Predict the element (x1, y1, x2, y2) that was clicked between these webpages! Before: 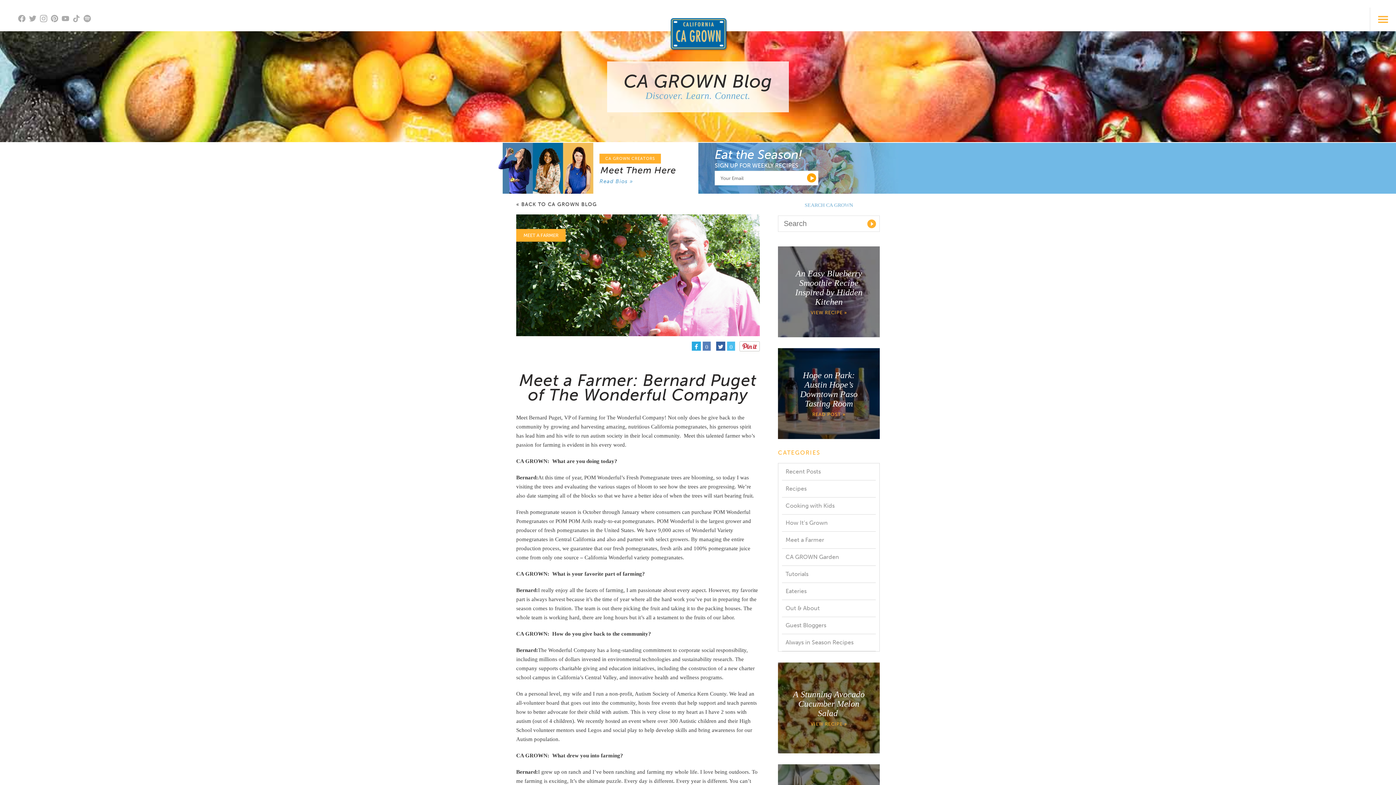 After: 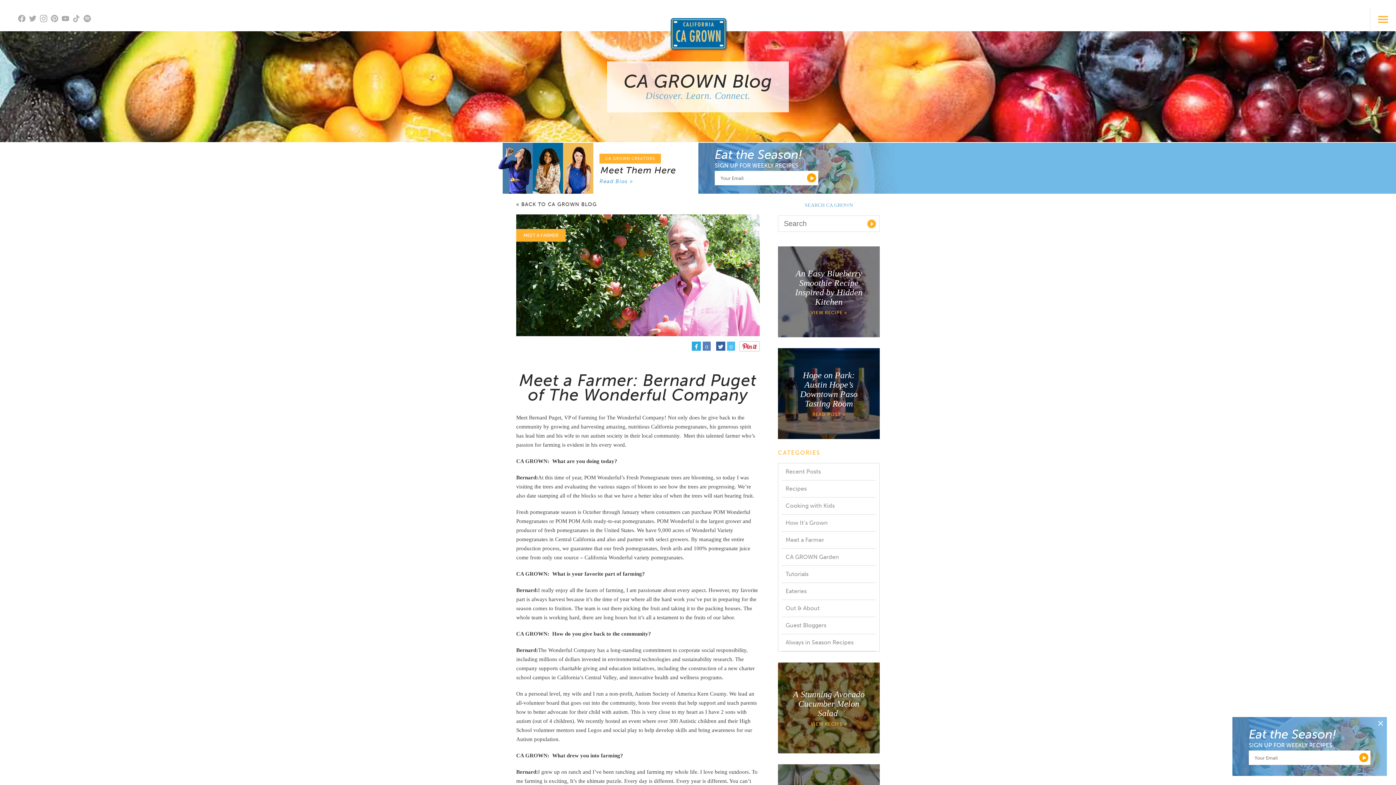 Action: bbox: (83, 14, 94, 31)